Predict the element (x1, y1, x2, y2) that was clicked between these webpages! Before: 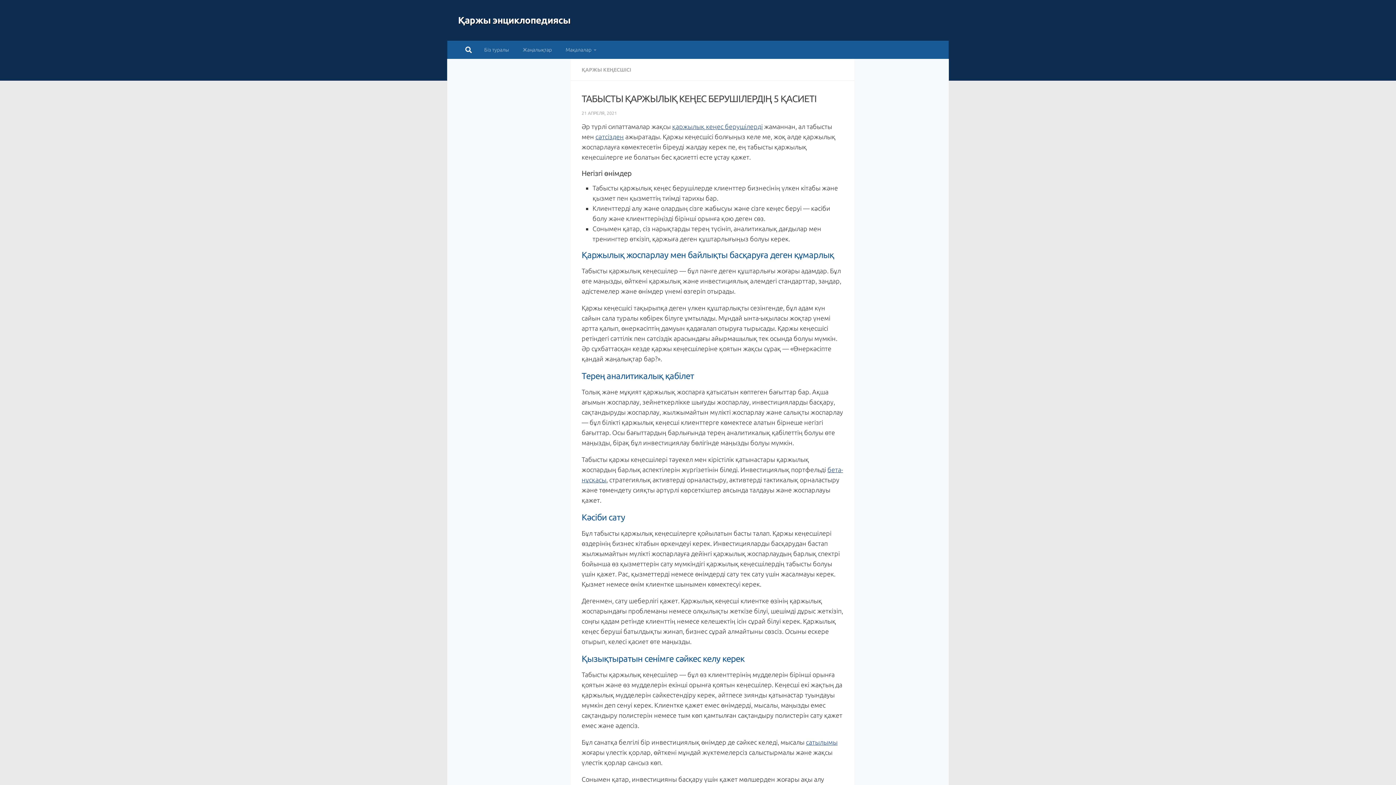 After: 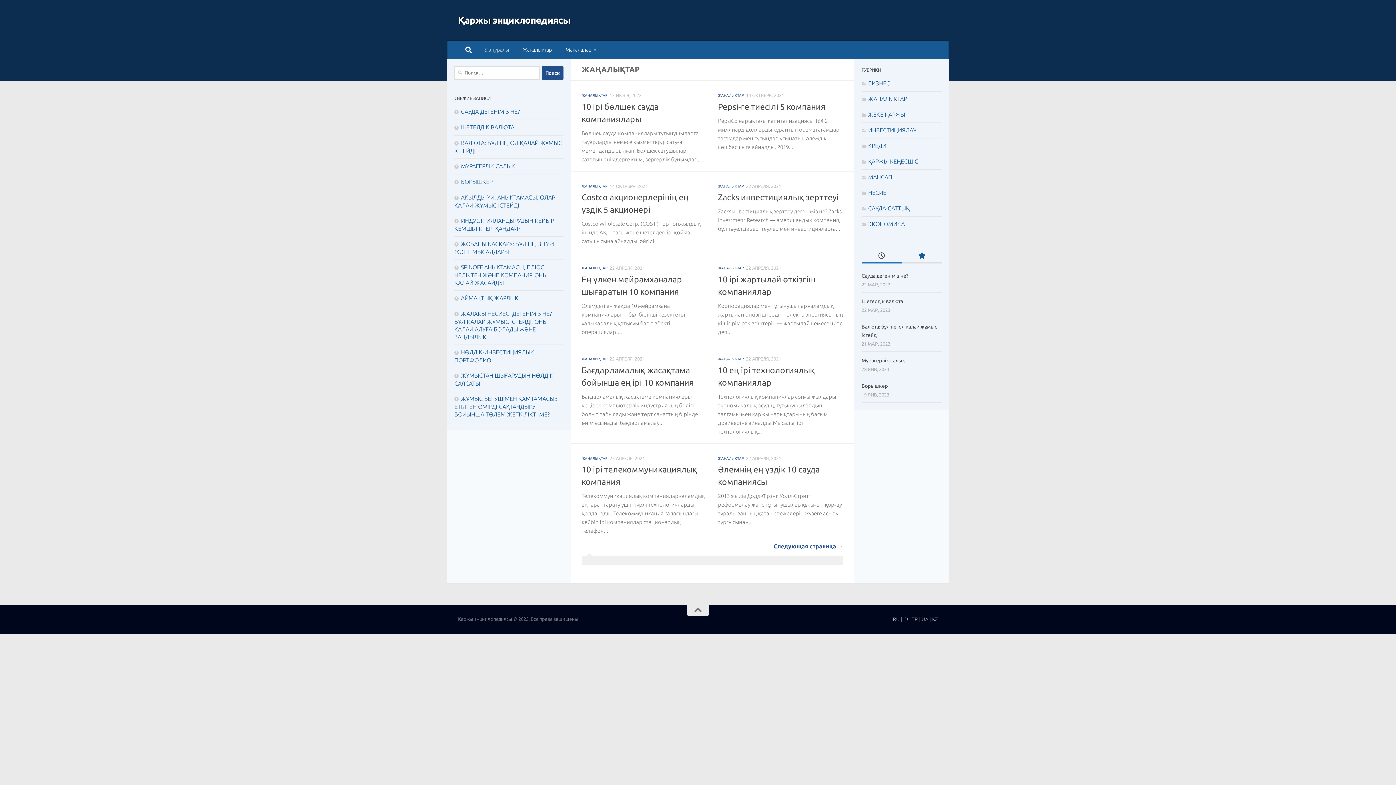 Action: bbox: (517, 40, 557, 58) label: Жаңалықтар